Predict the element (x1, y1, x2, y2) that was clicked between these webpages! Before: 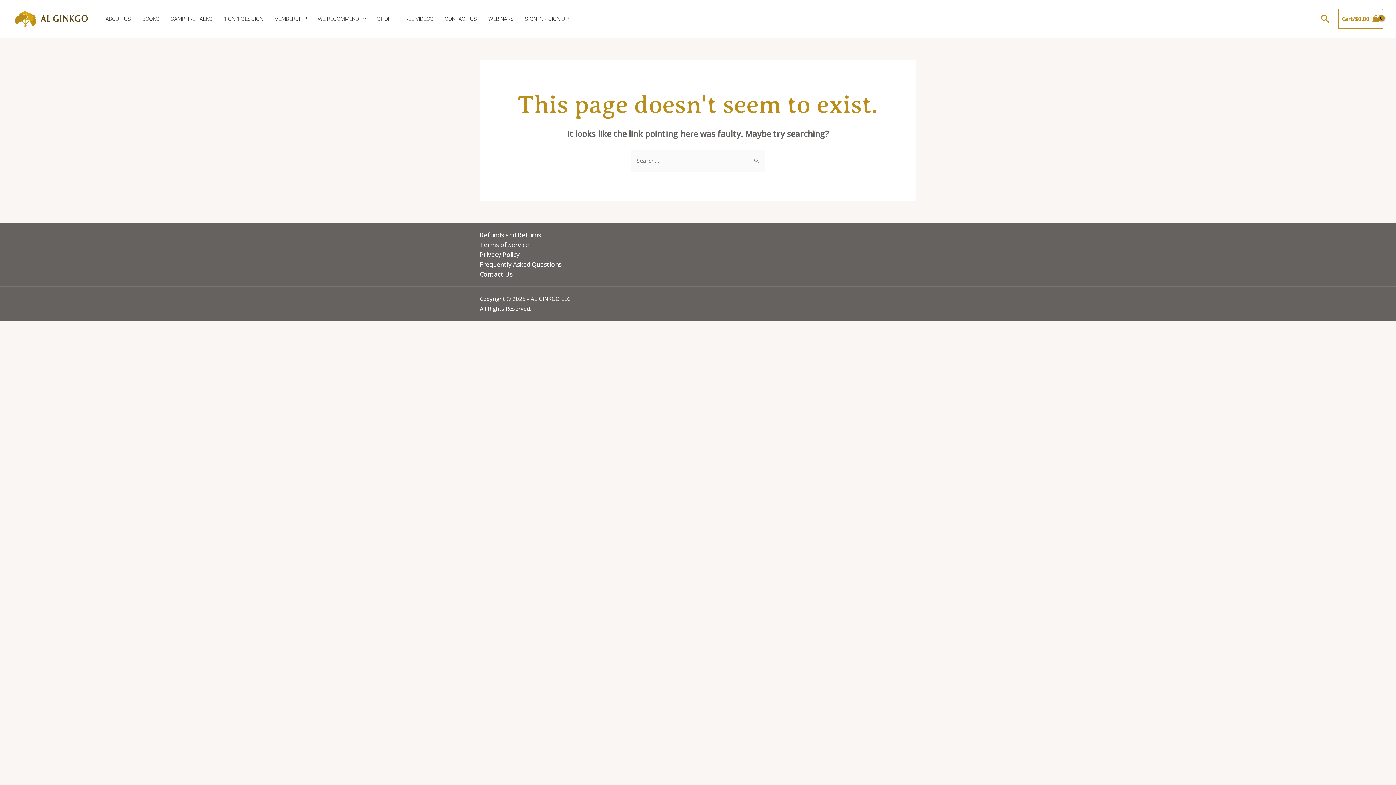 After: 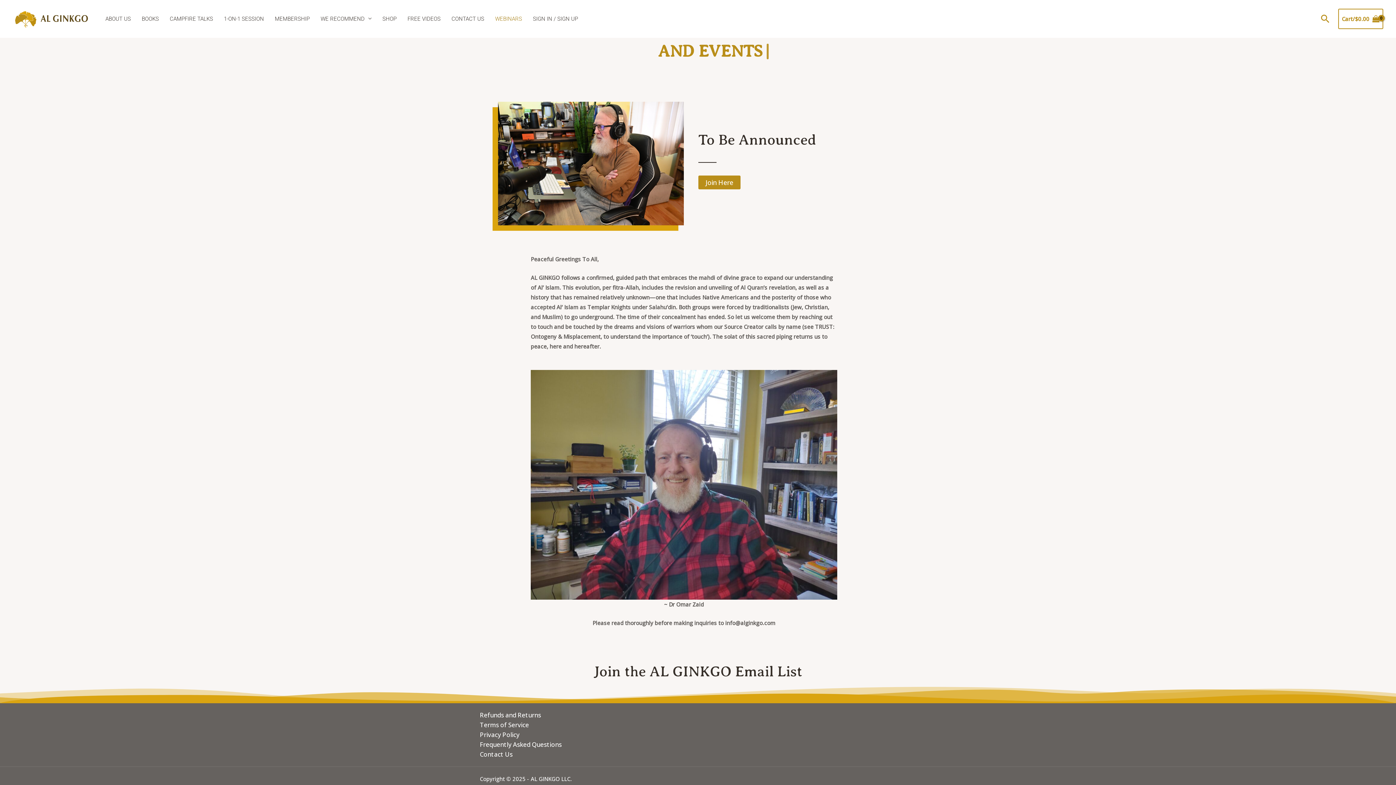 Action: bbox: (482, 13, 519, 24) label: WEBINARS